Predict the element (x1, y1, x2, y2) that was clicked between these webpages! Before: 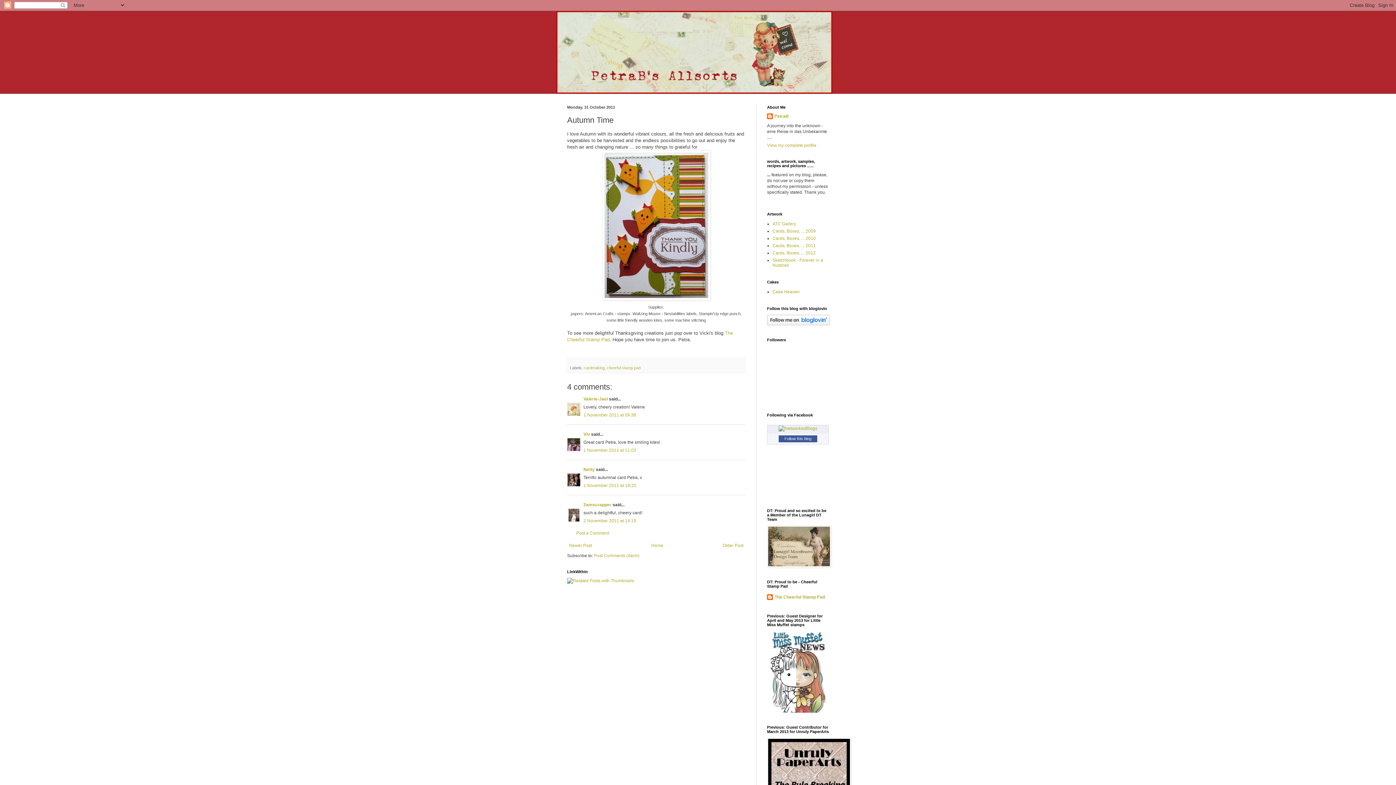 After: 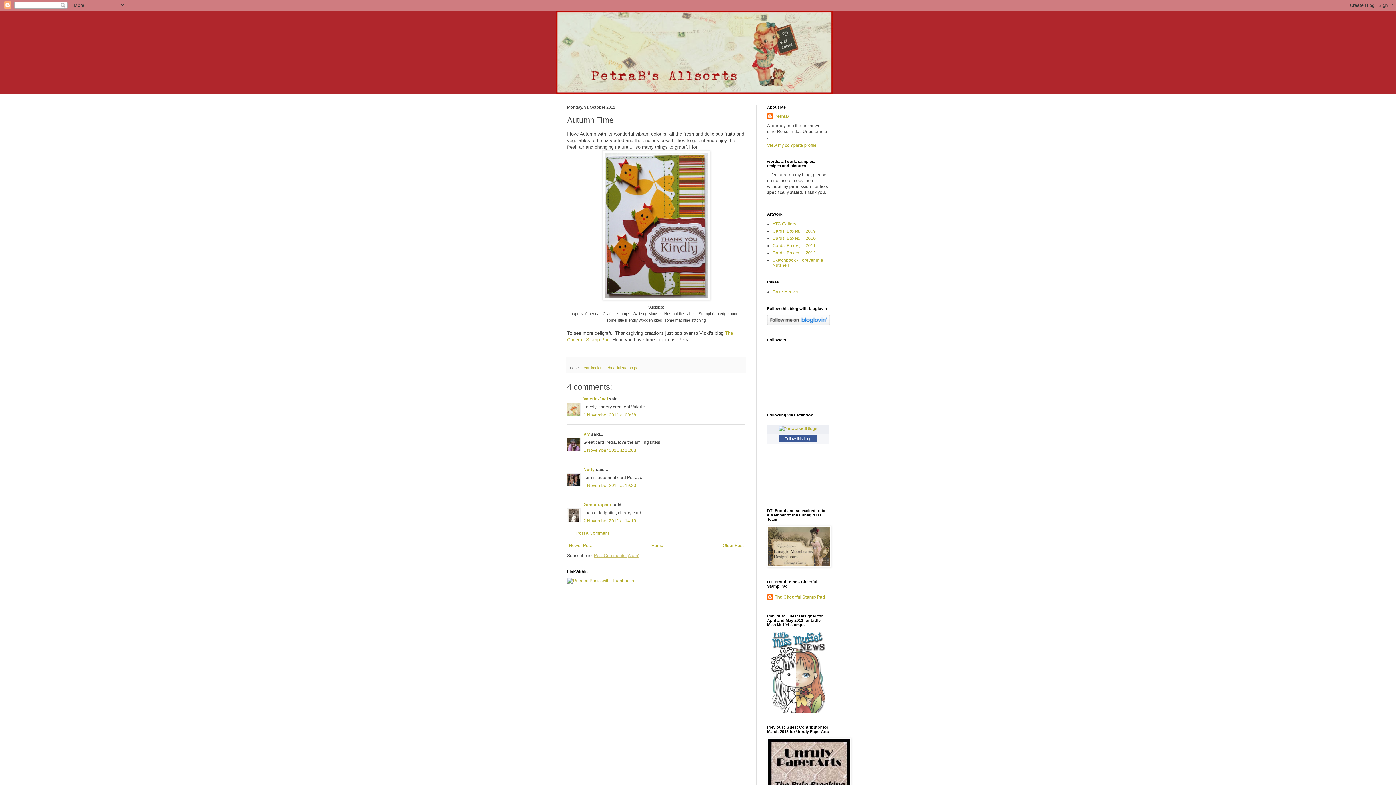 Action: label: Post Comments (Atom) bbox: (594, 553, 639, 558)